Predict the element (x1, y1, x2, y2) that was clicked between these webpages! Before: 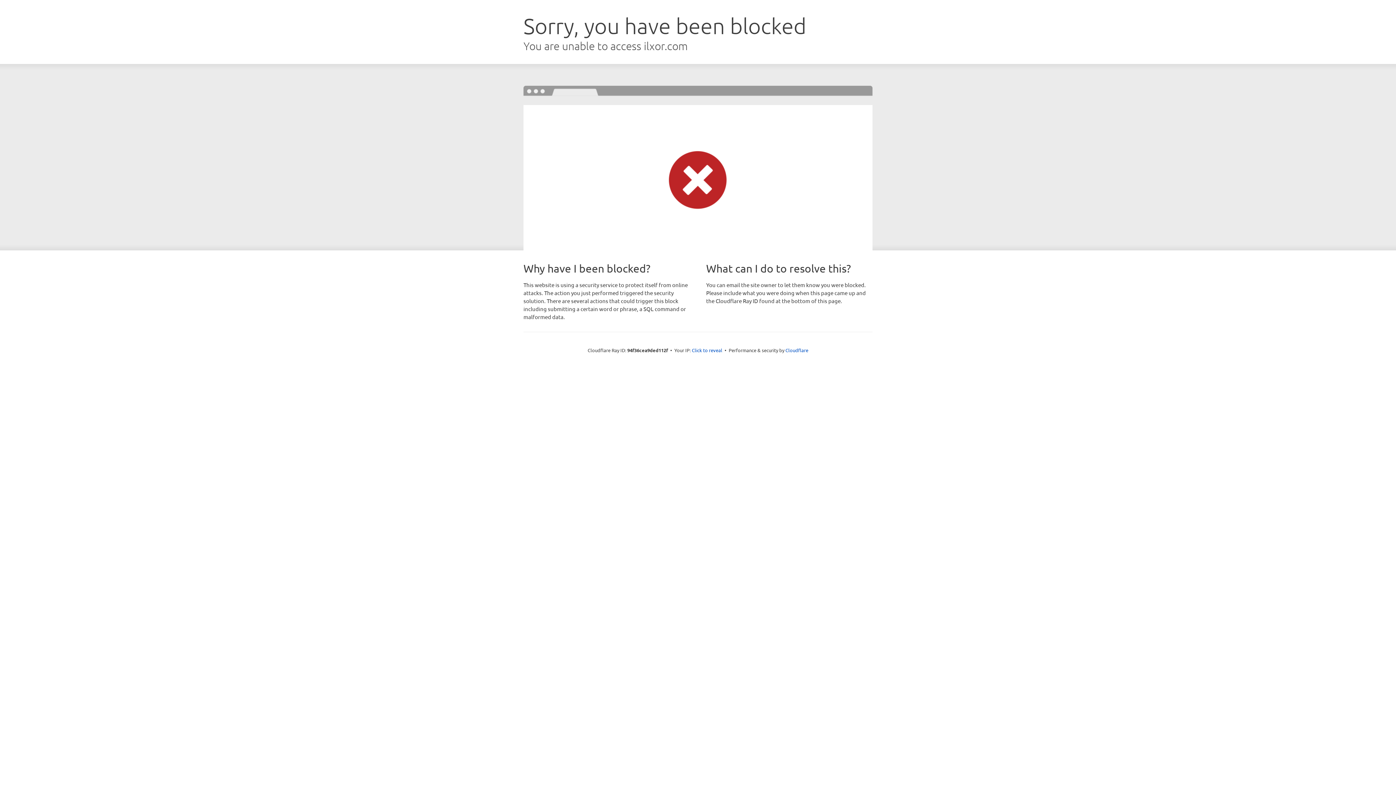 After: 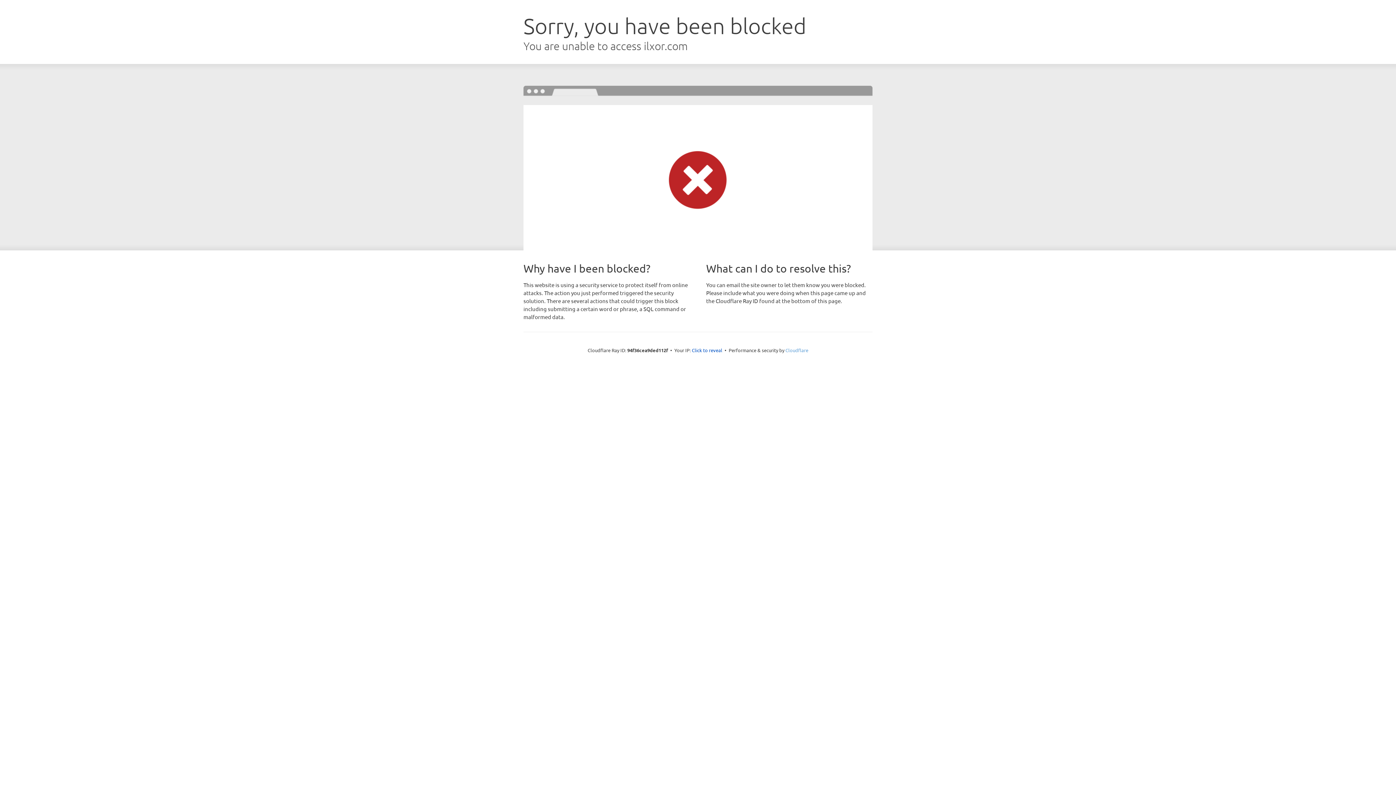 Action: bbox: (785, 347, 808, 353) label: Cloudflare